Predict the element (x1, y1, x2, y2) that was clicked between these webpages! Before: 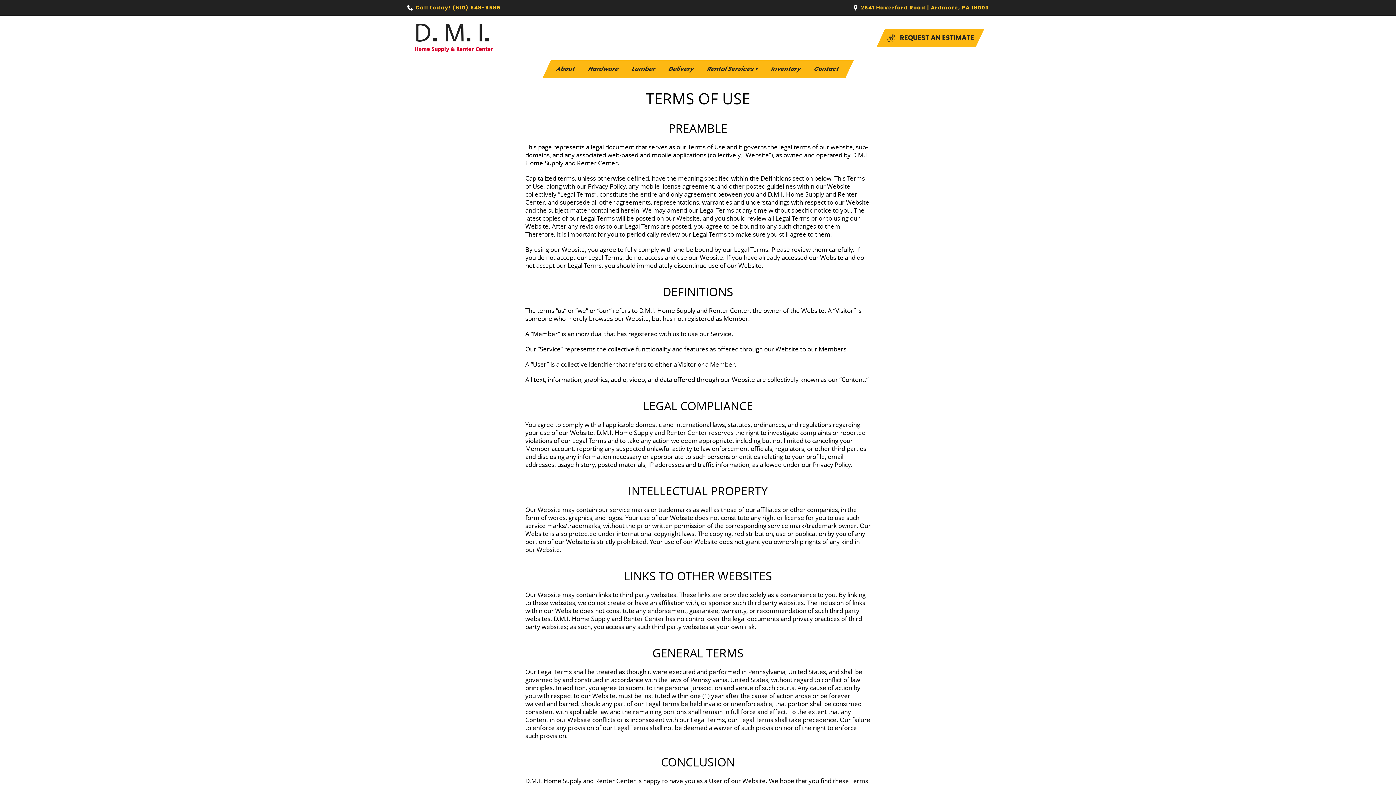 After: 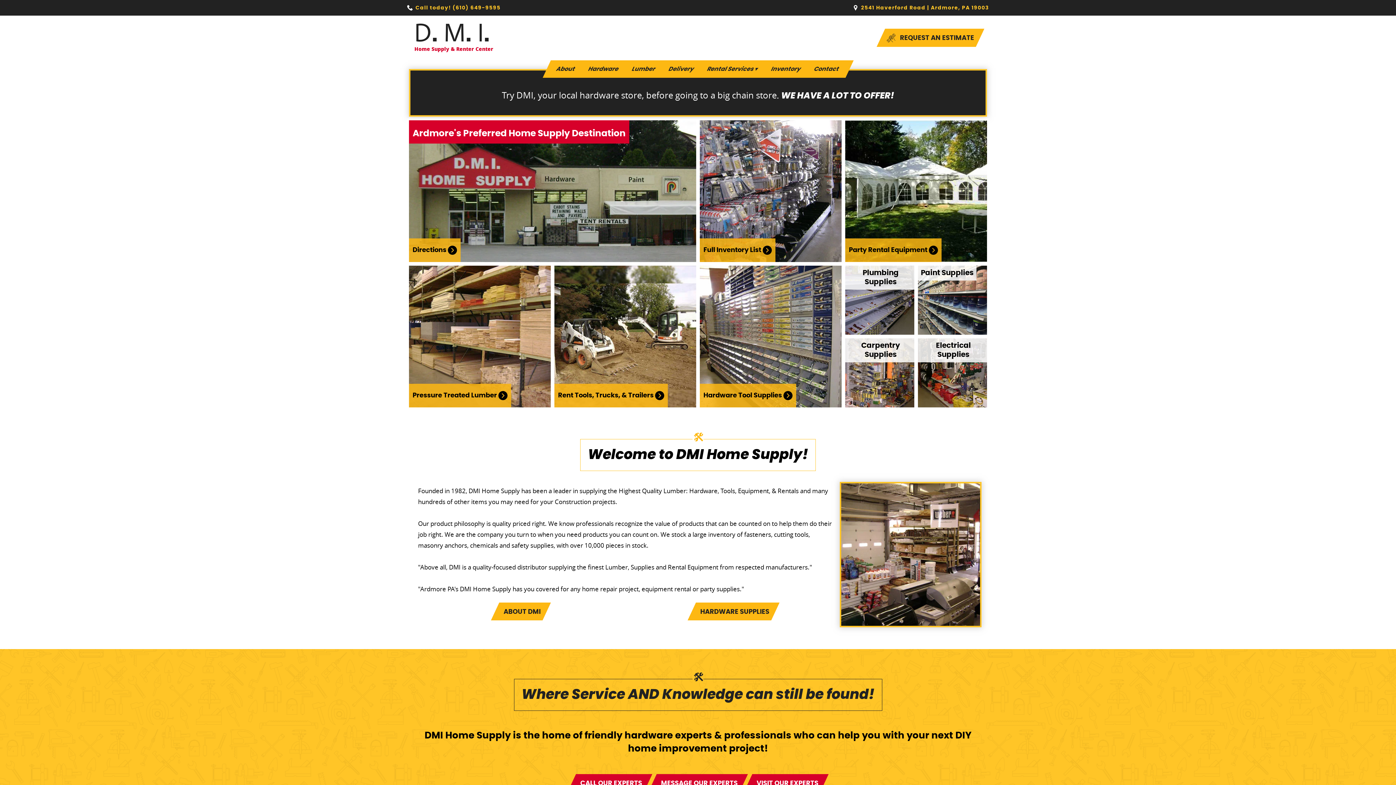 Action: bbox: (407, 15, 500, 60) label: D  M  I 
Home Supply & Renter Center